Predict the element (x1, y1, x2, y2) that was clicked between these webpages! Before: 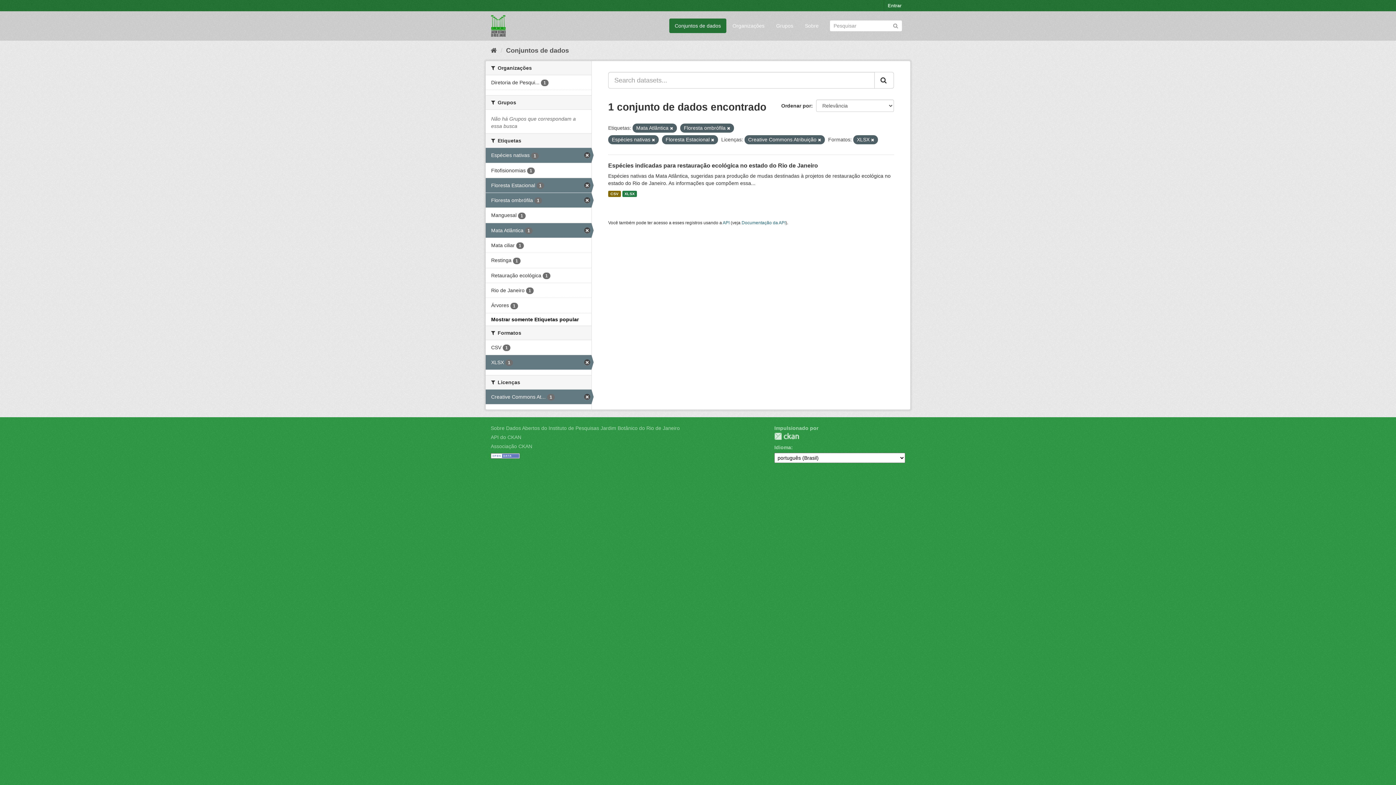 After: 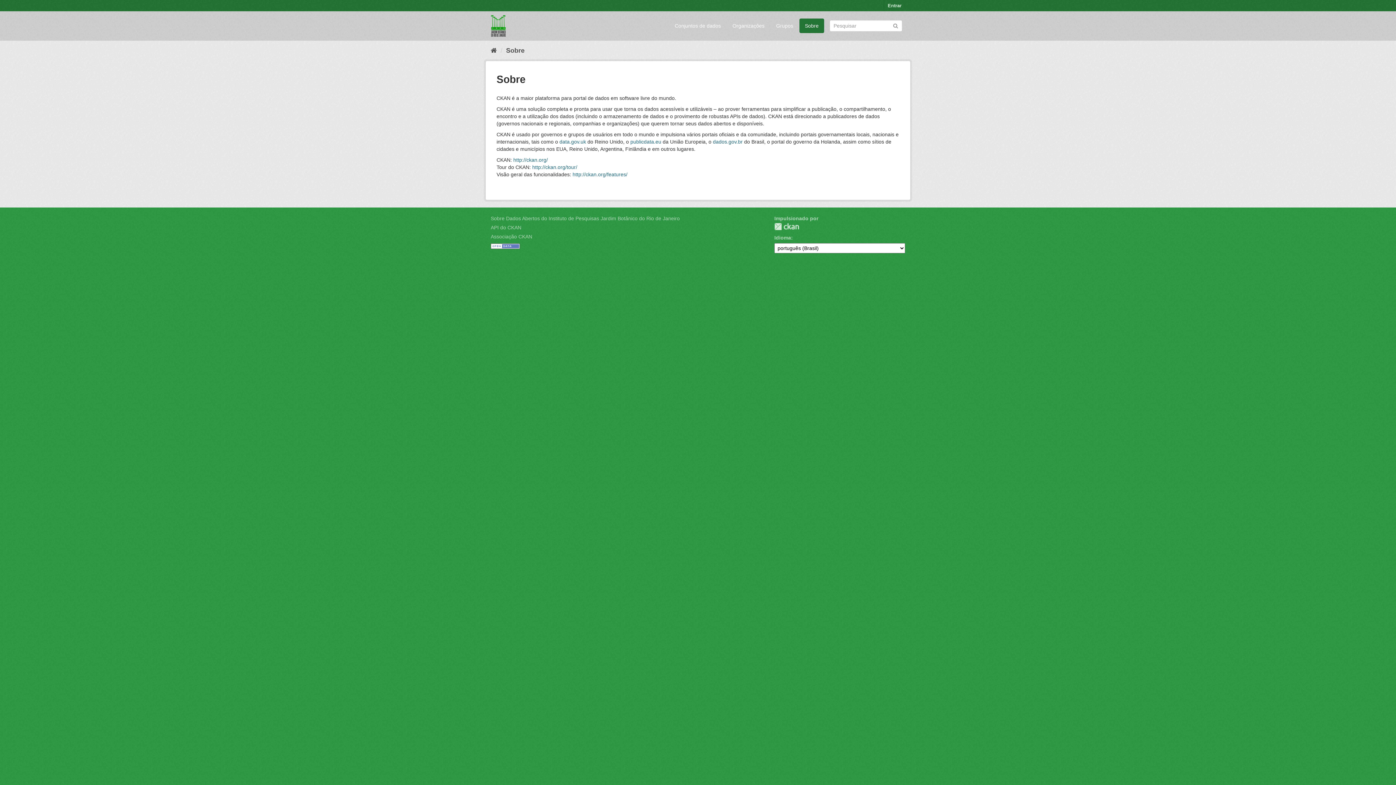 Action: label: Sobre Dados Abertos do Instituto de Pesquisas Jardim Botânico do Rio de Janeiro bbox: (490, 425, 680, 431)